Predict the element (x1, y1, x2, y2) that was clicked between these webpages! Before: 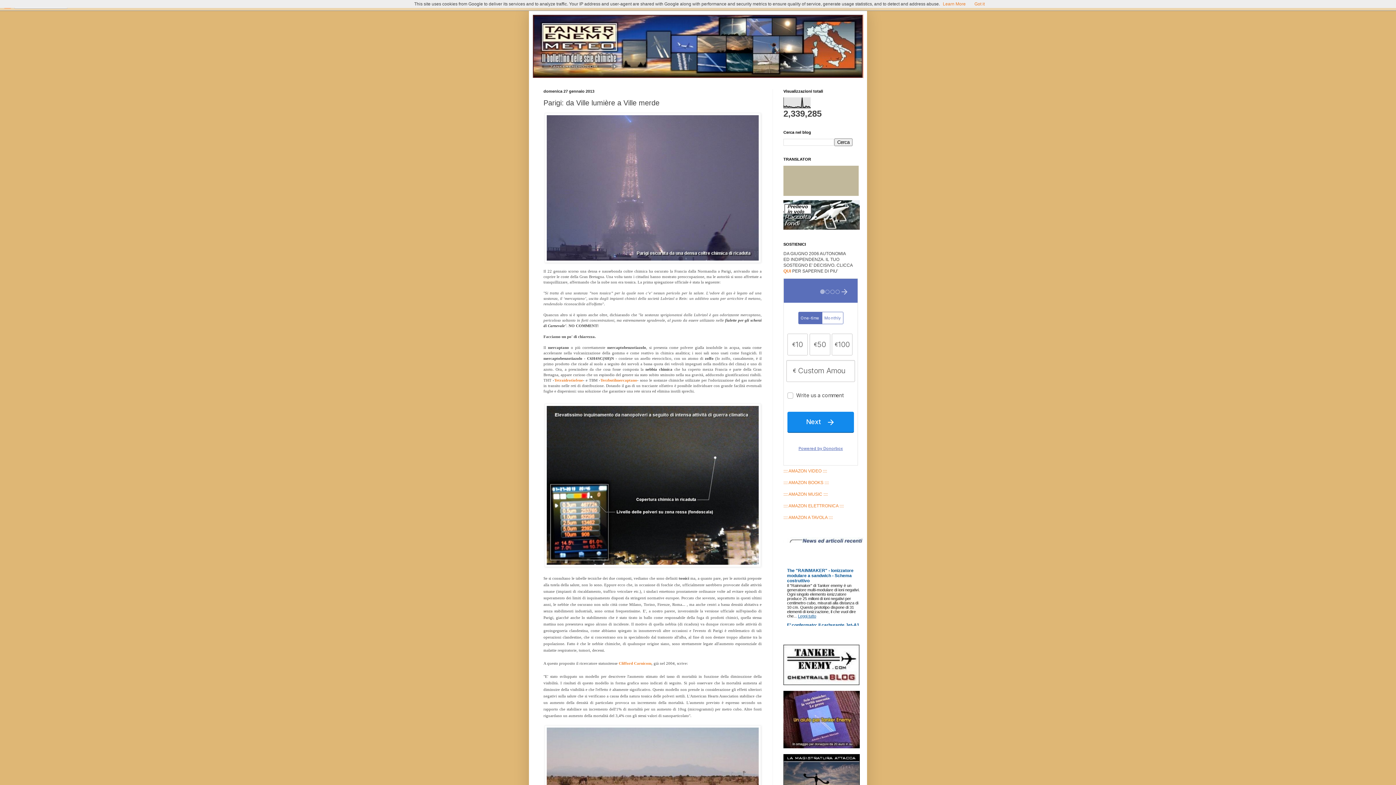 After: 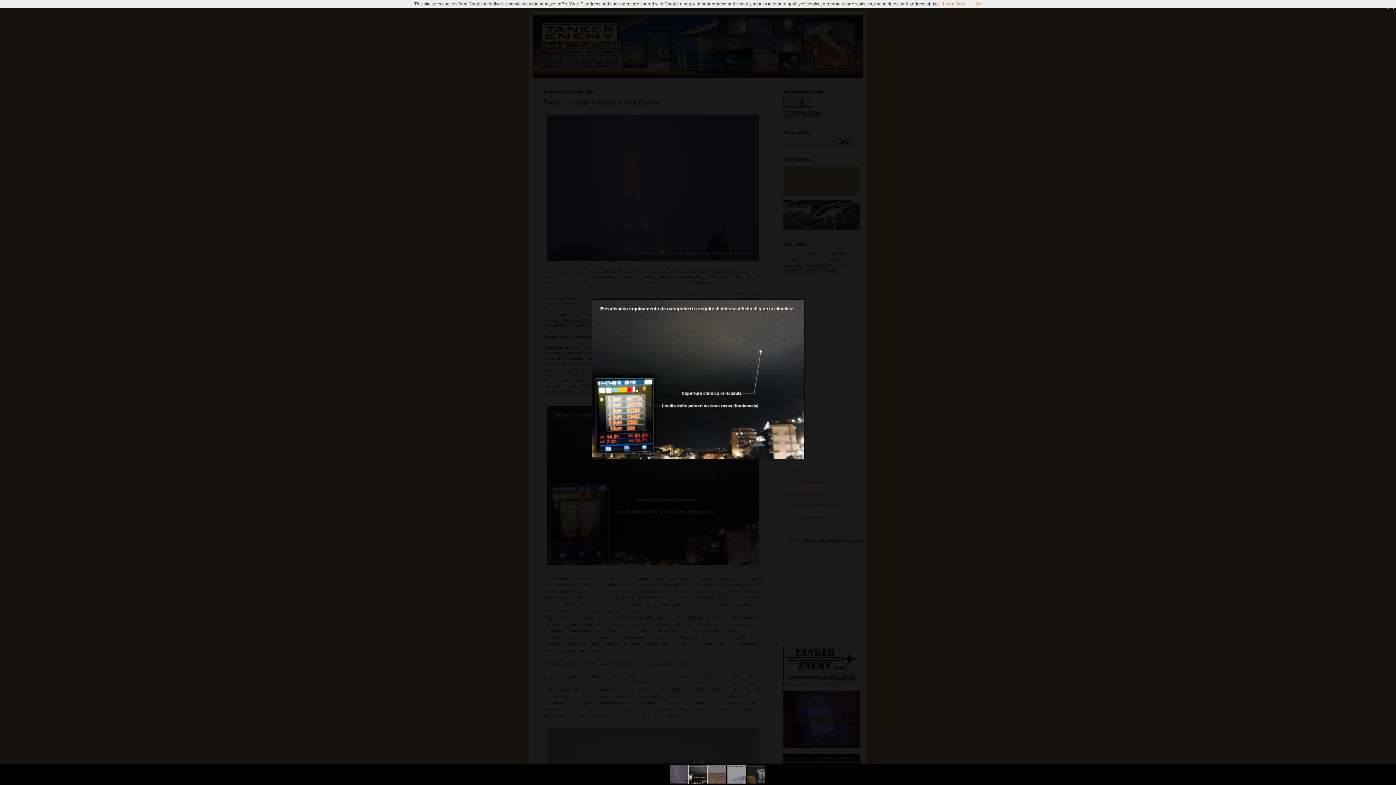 Action: bbox: (544, 563, 760, 567)